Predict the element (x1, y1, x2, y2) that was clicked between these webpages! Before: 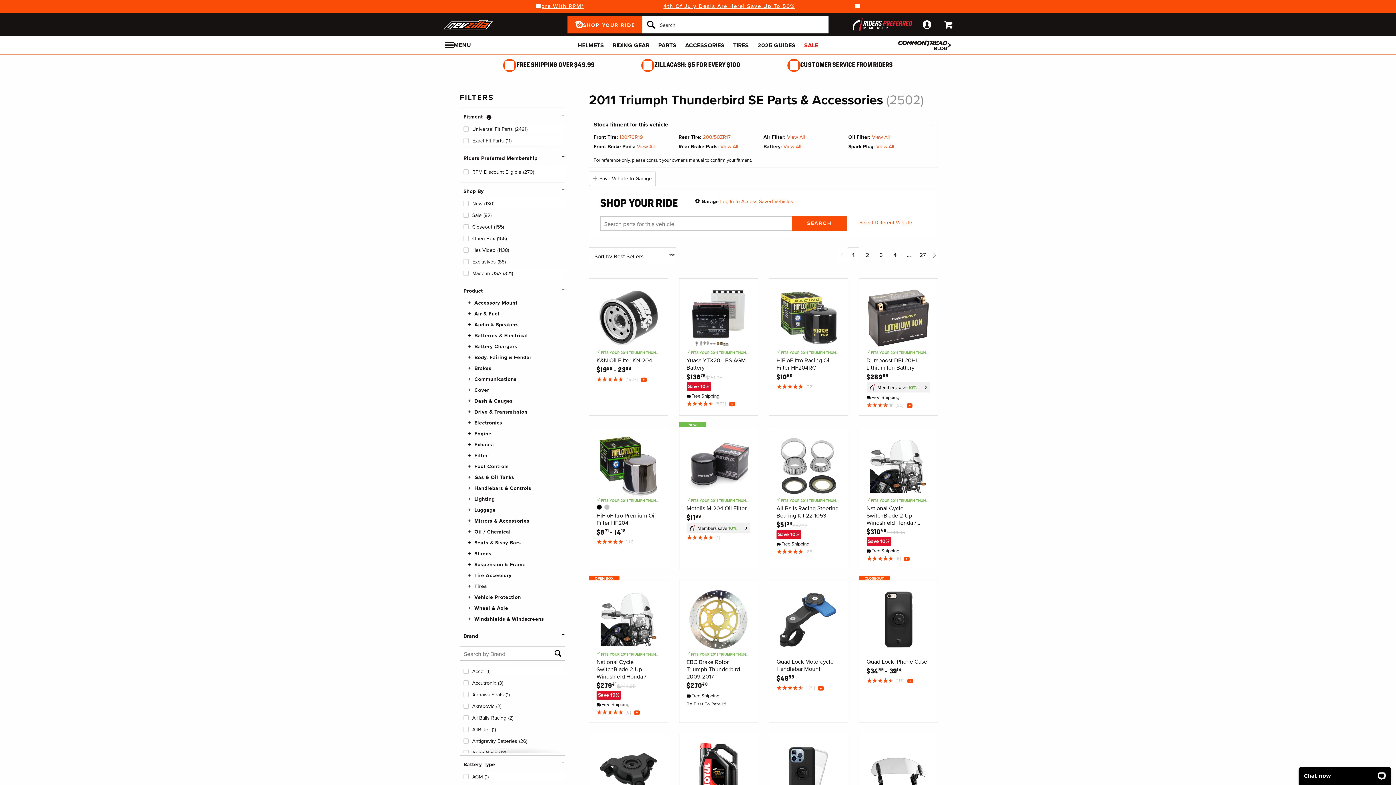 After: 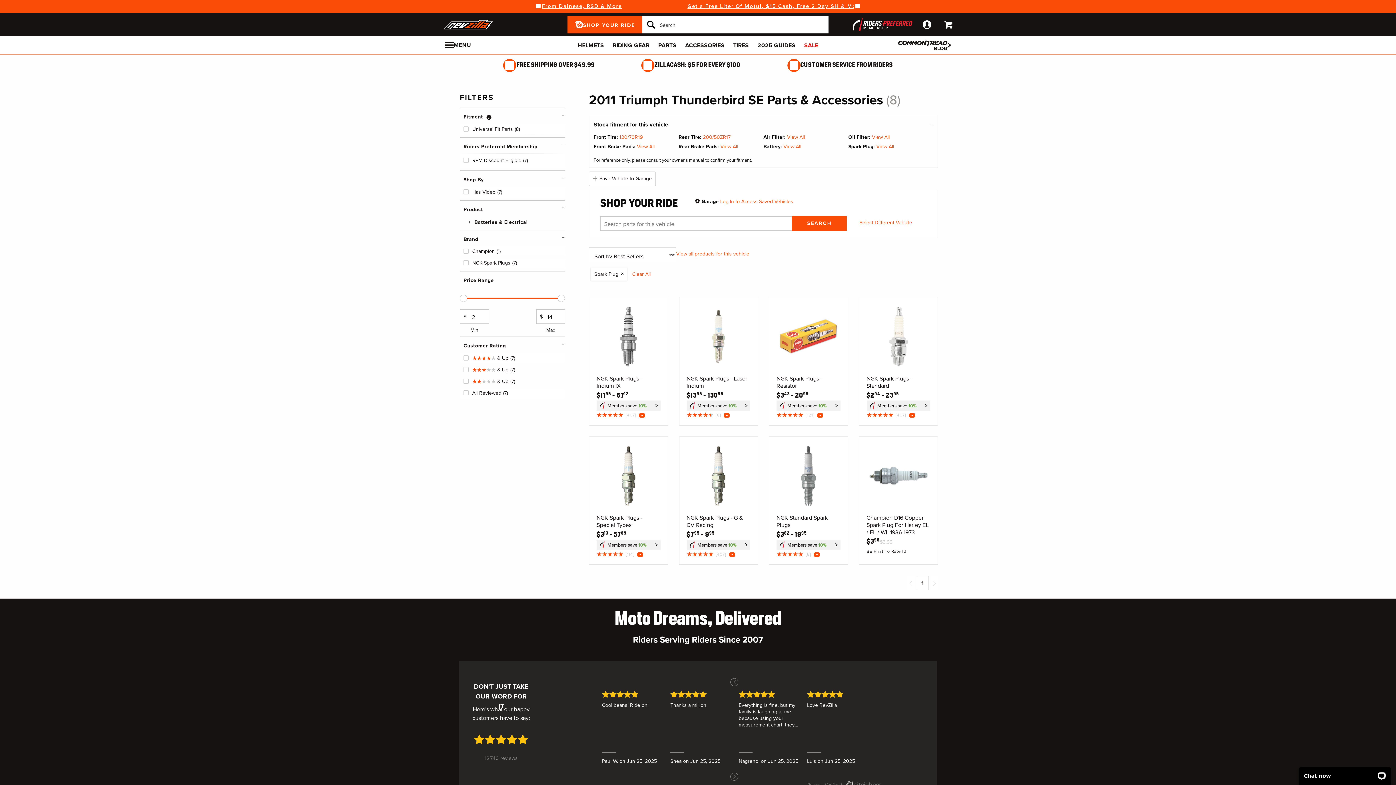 Action: label: View All bbox: (876, 142, 894, 150)